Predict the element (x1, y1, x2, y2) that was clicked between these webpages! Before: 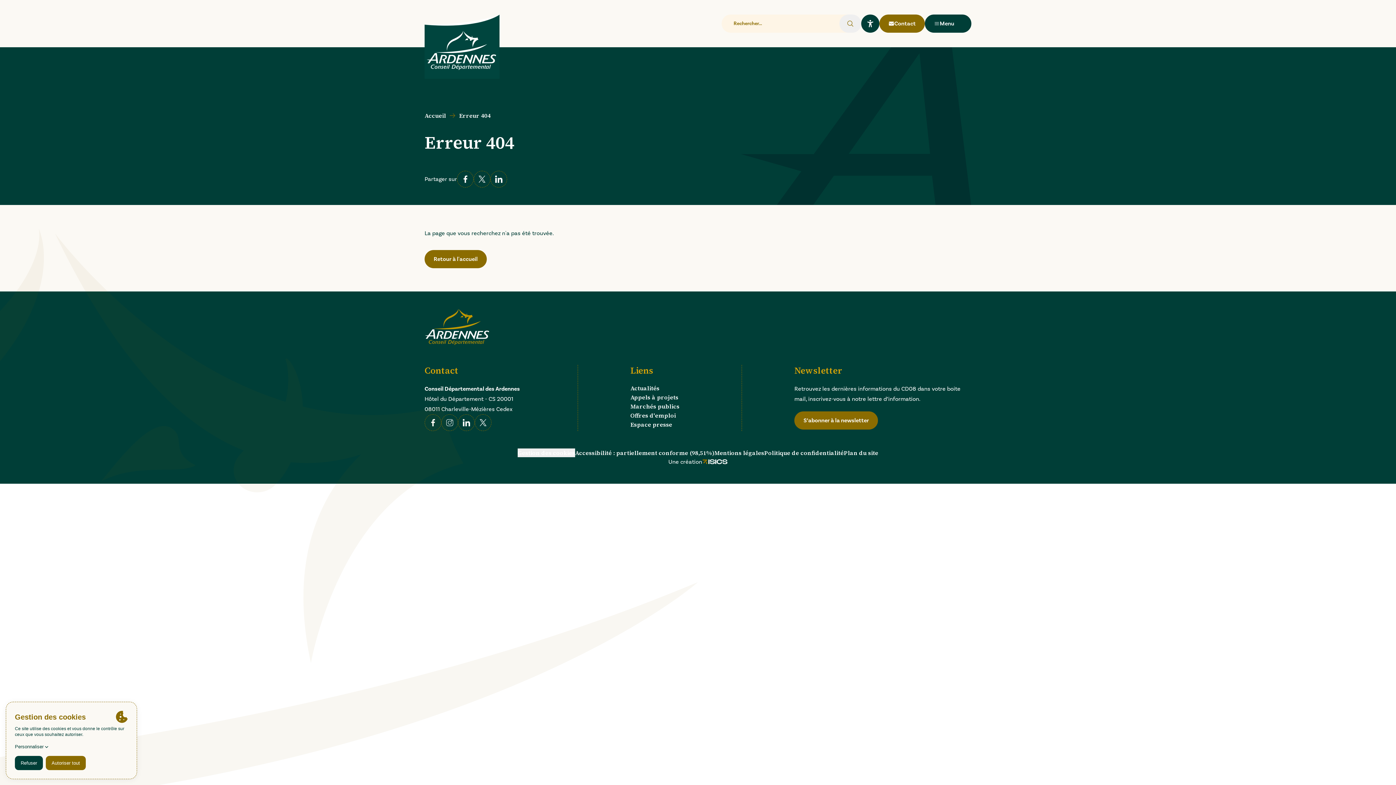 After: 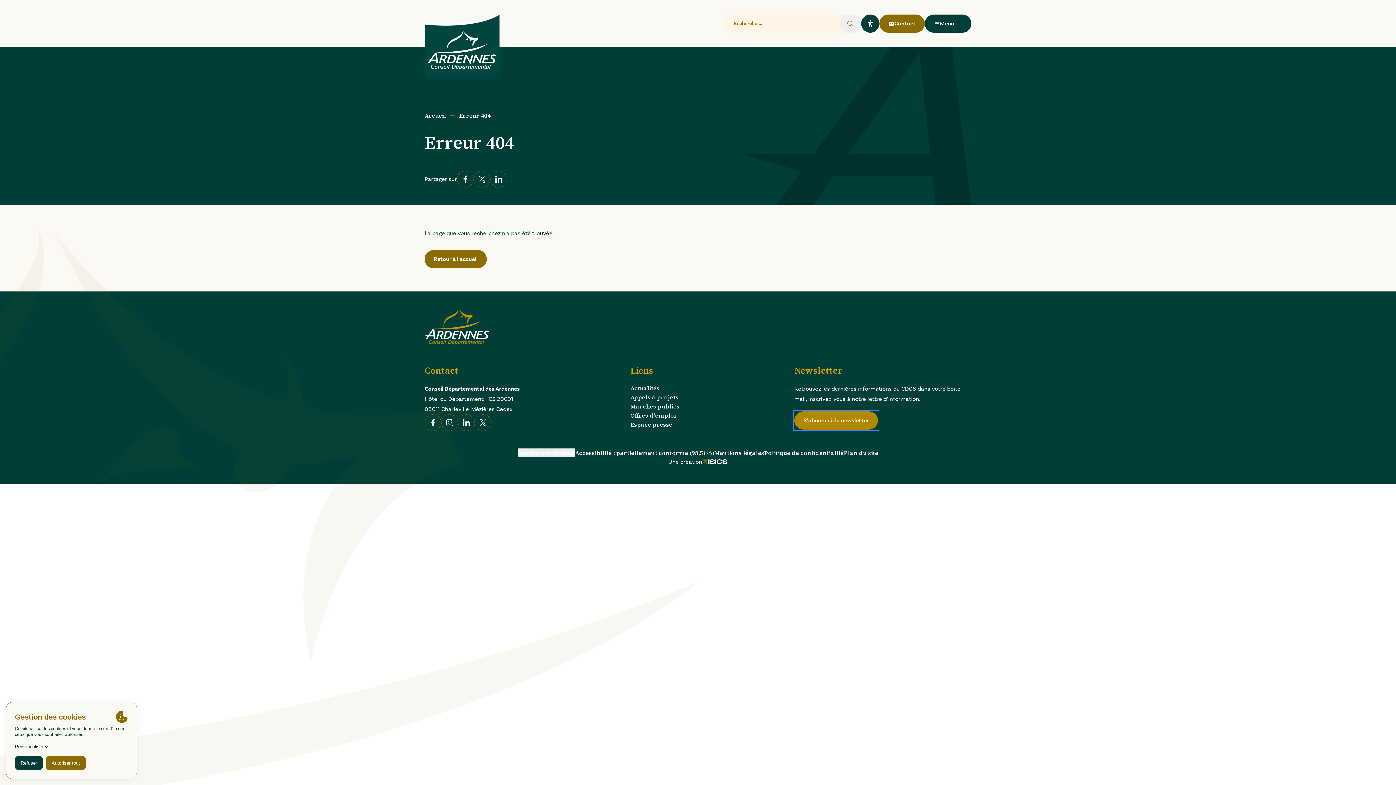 Action: bbox: (794, 411, 878, 429) label: S’abonner à la newsletter